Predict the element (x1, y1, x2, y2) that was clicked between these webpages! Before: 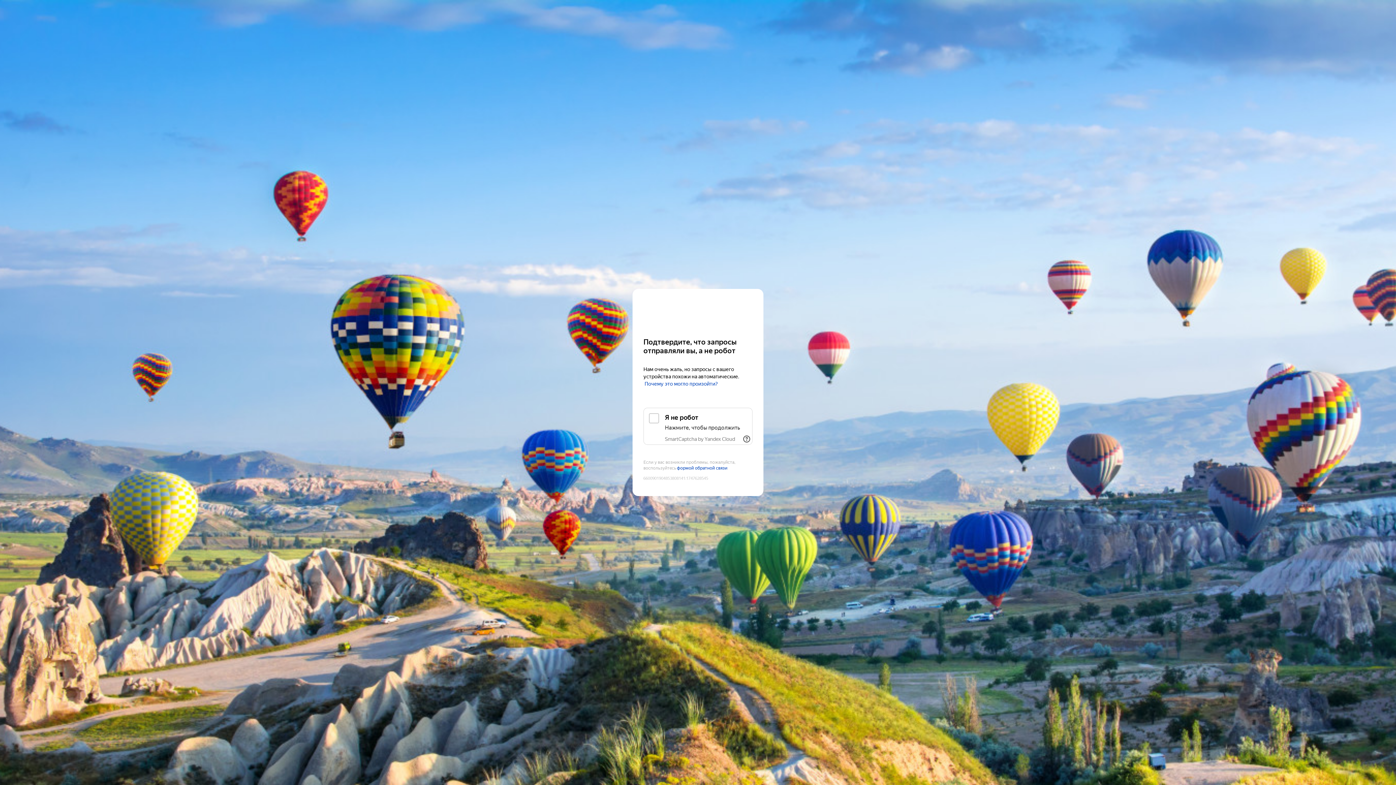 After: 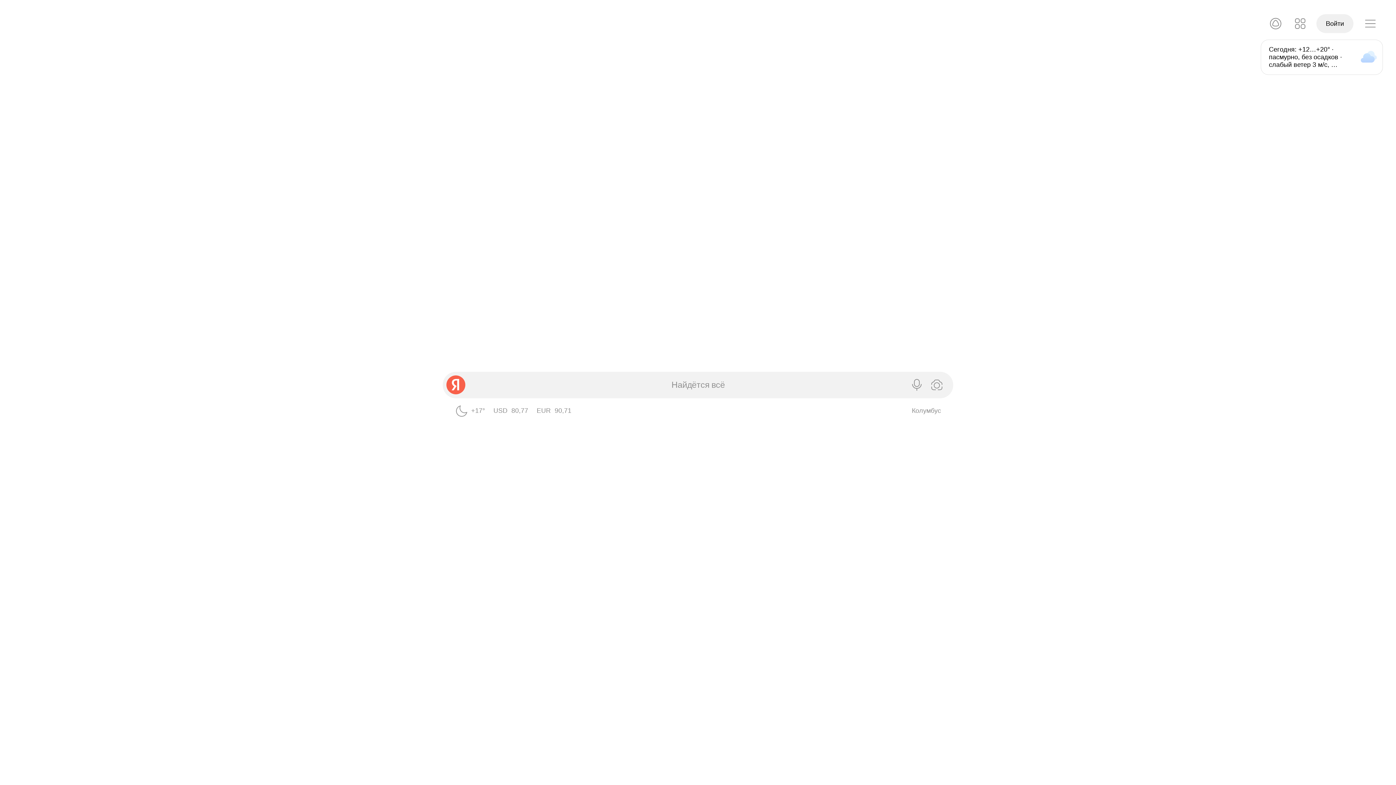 Action: label: Yandex bbox: (643, 303, 752, 316)